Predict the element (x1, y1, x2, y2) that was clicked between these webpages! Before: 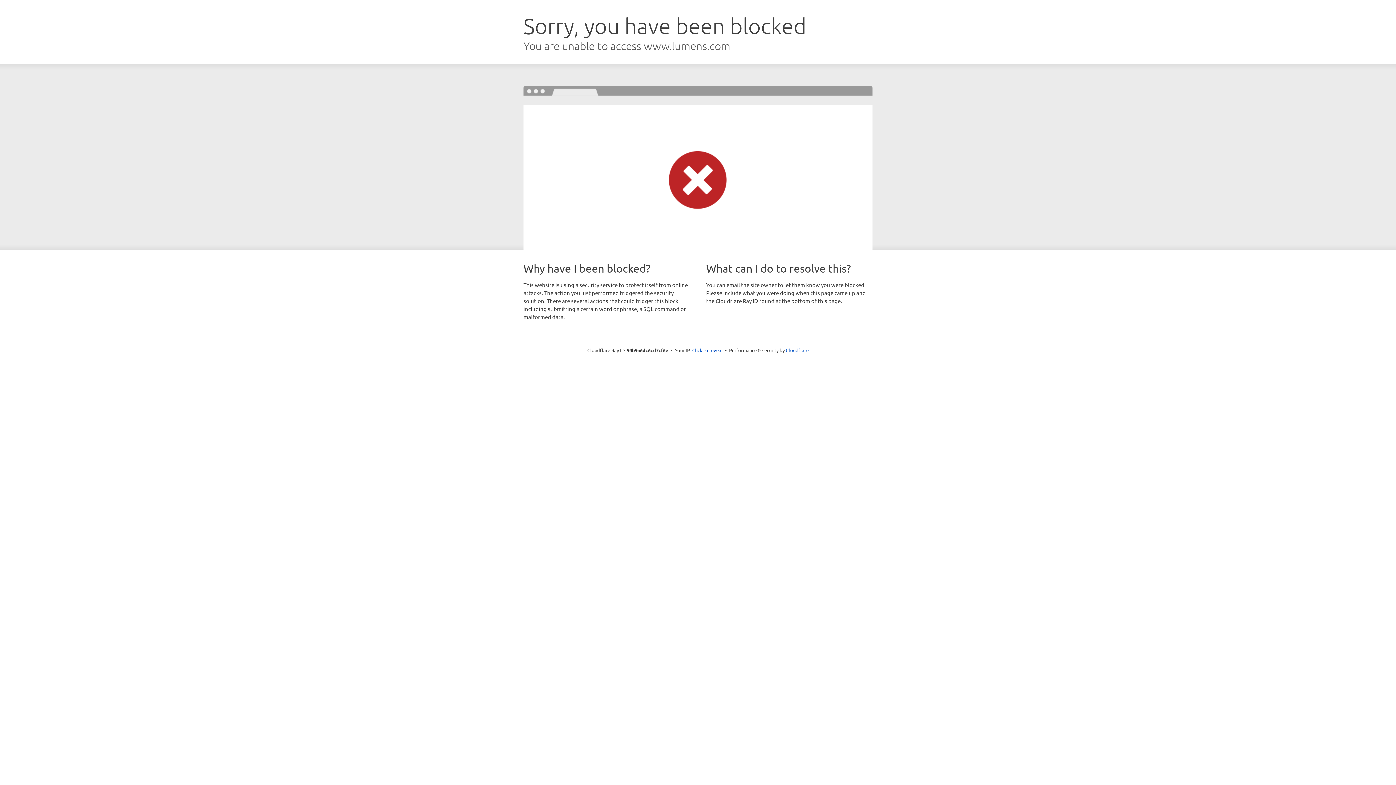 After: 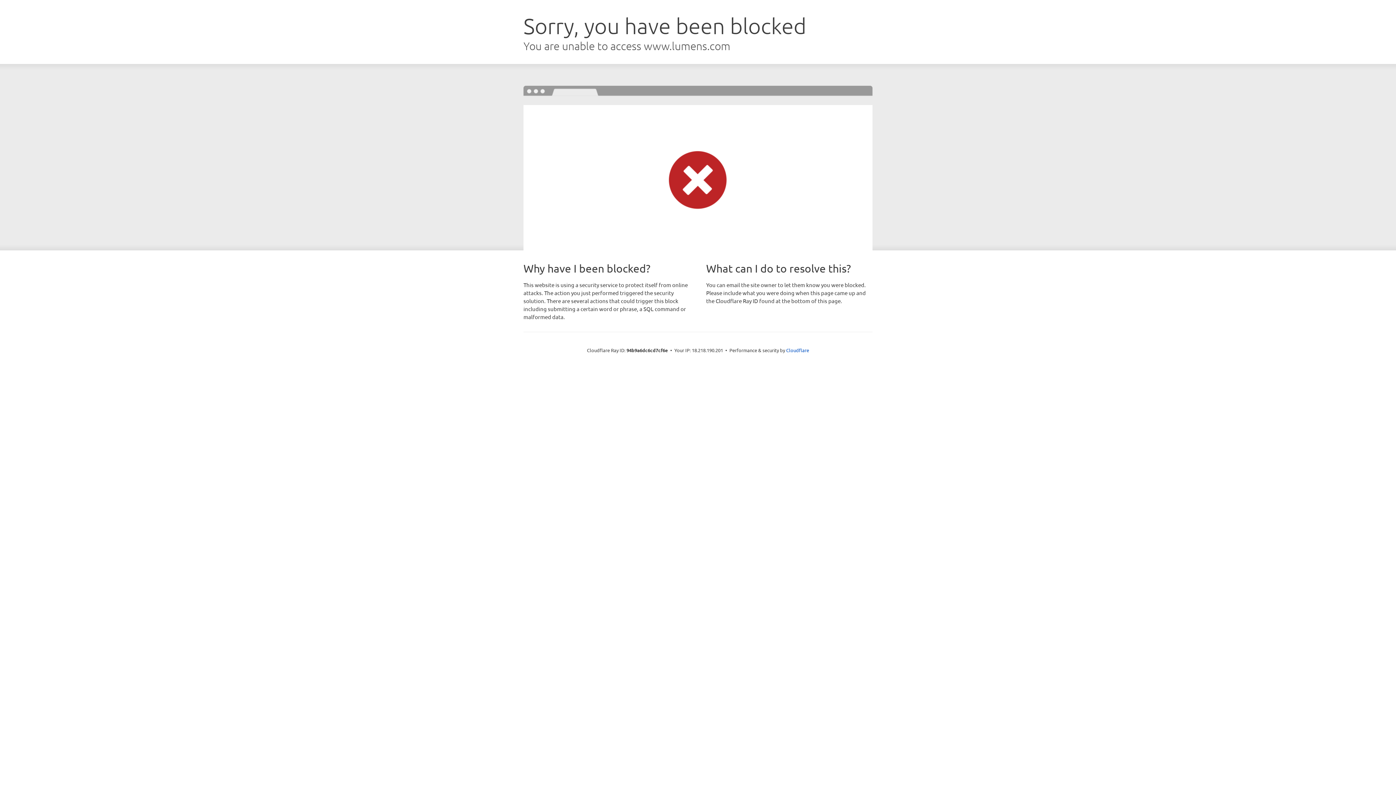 Action: bbox: (692, 346, 722, 353) label: Click to reveal